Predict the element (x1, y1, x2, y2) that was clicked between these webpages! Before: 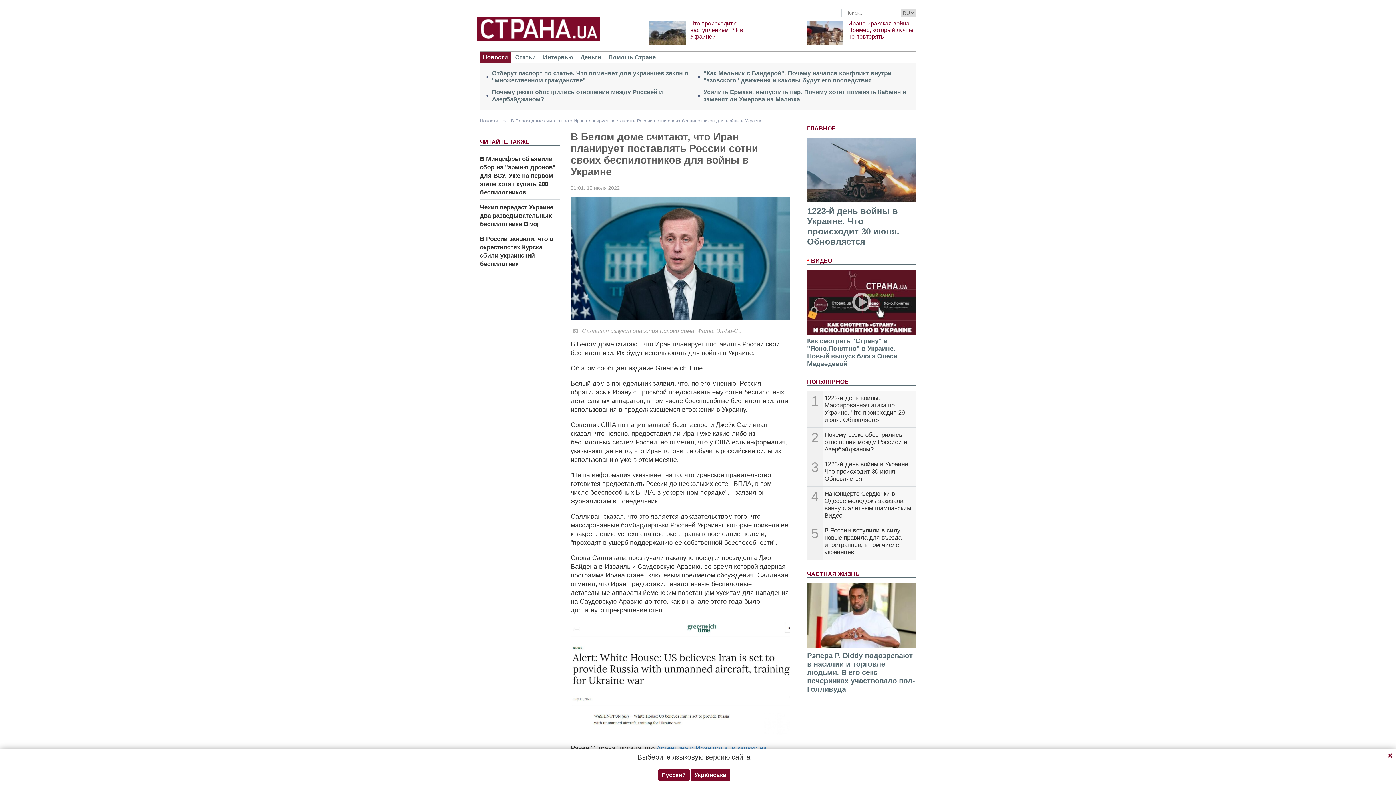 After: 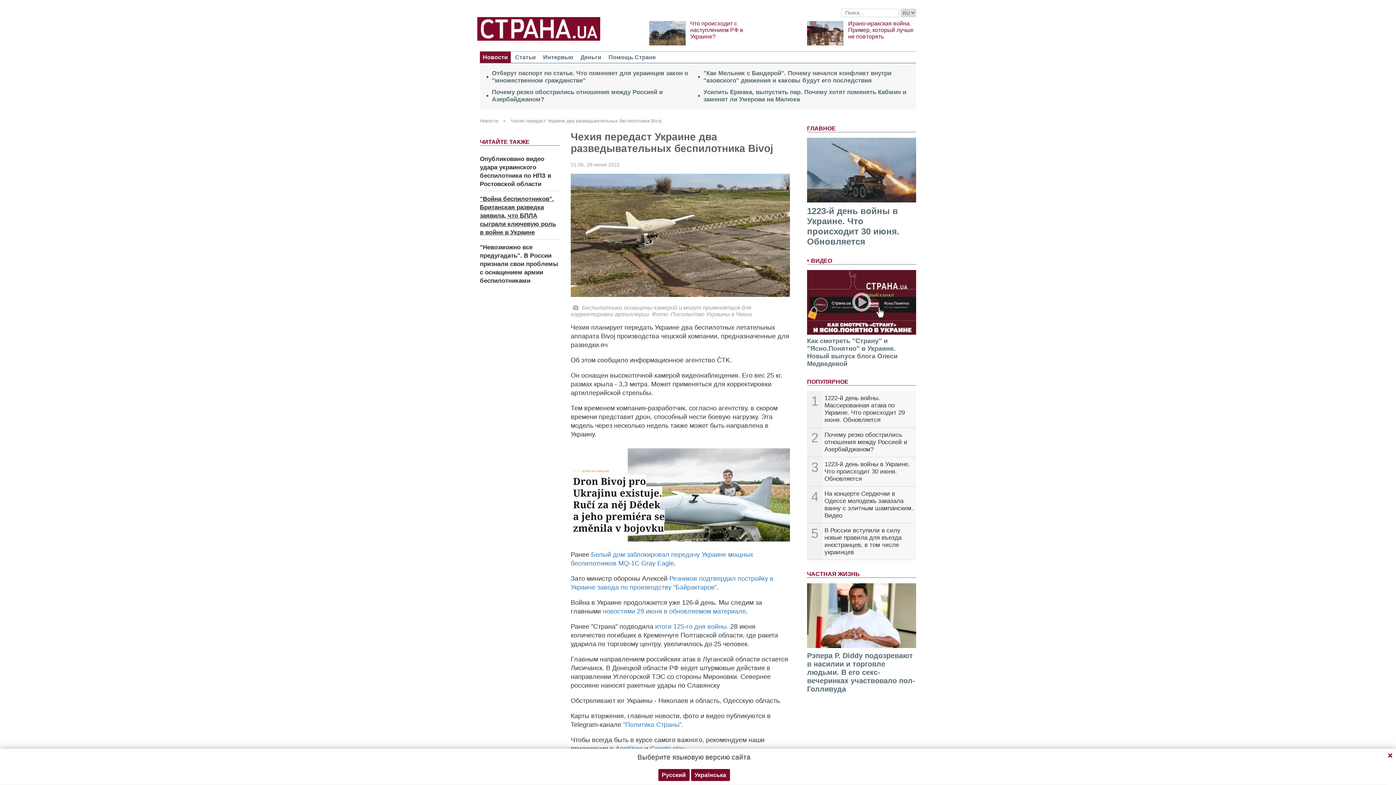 Action: label: Чехия передаст Украине два разведывательных беспилотника Bivoj bbox: (480, 203, 553, 227)